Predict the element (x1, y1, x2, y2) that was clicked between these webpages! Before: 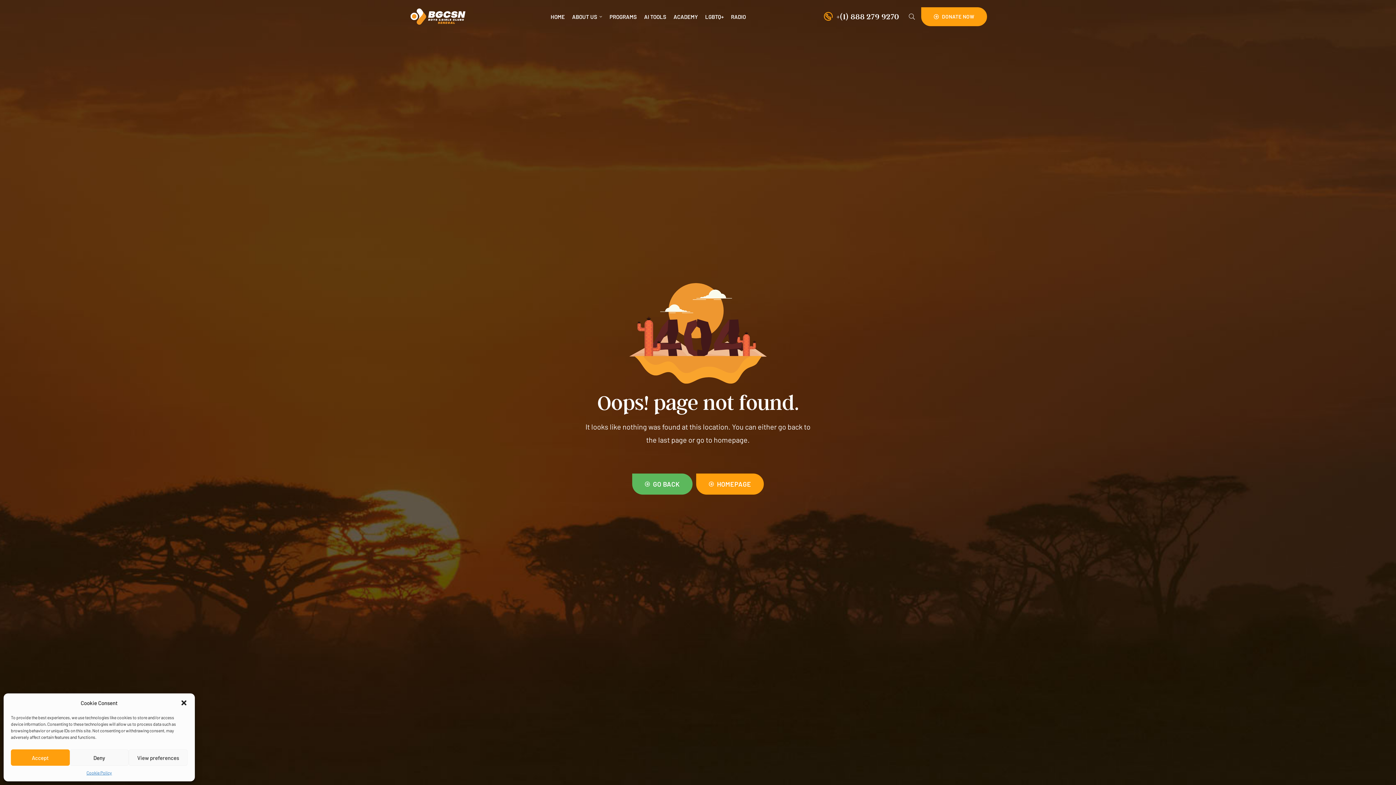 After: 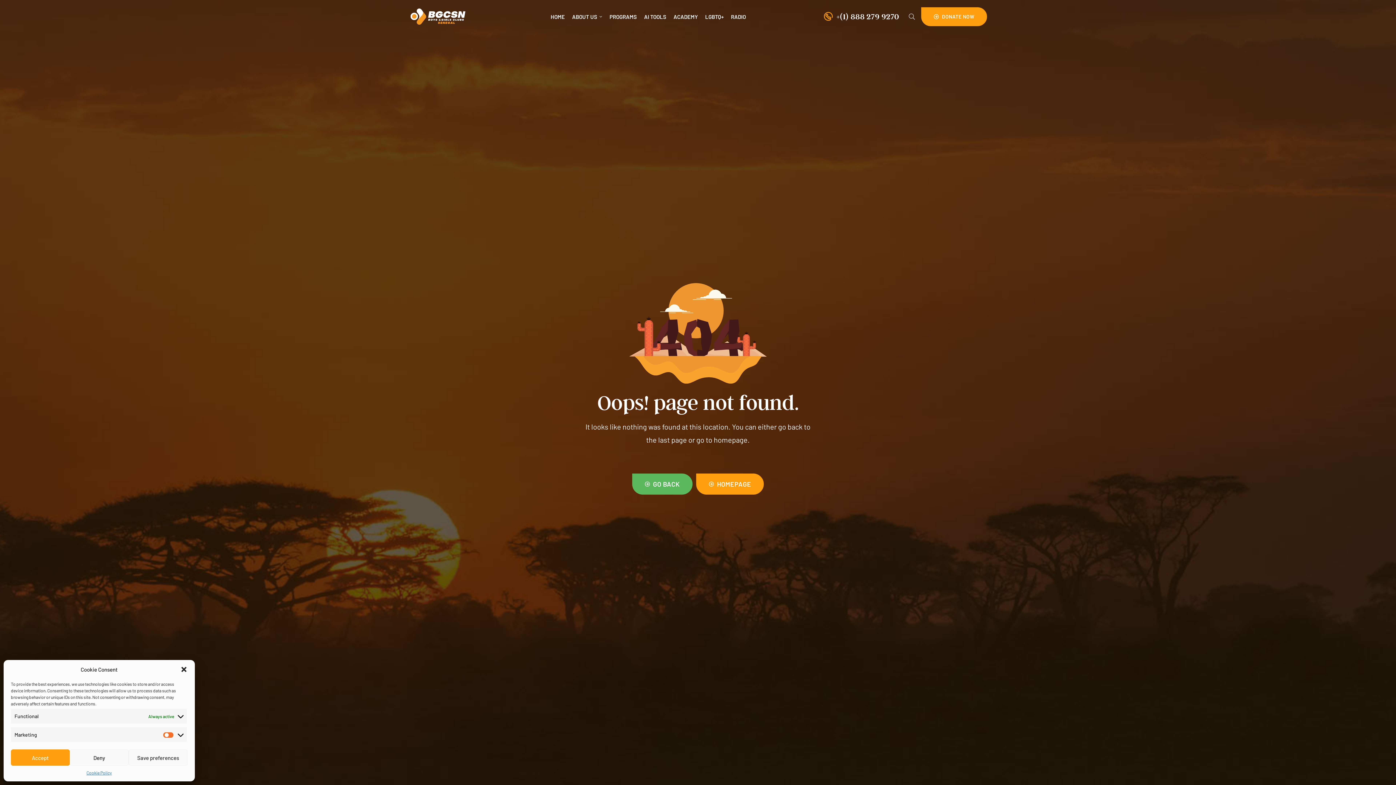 Action: bbox: (128, 749, 187, 766) label: View preferences